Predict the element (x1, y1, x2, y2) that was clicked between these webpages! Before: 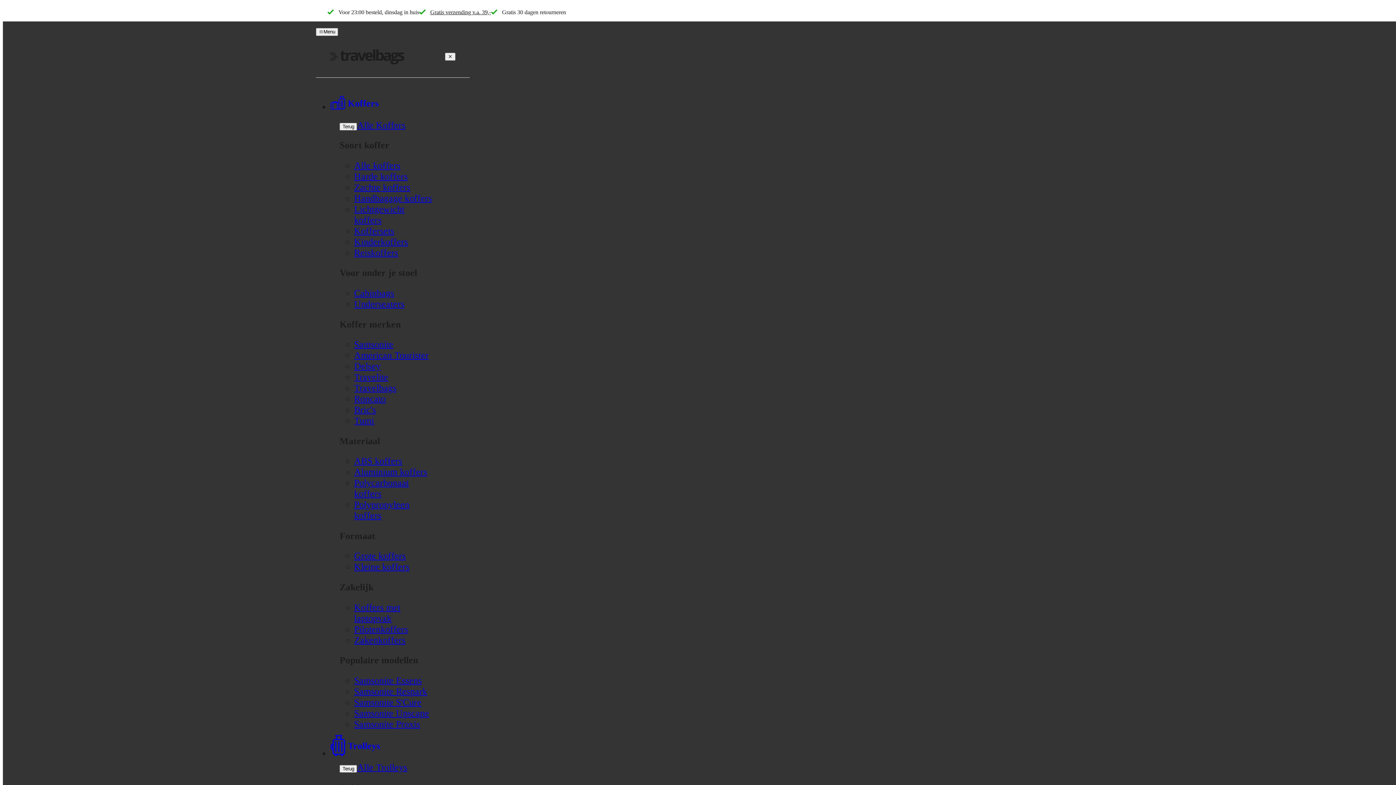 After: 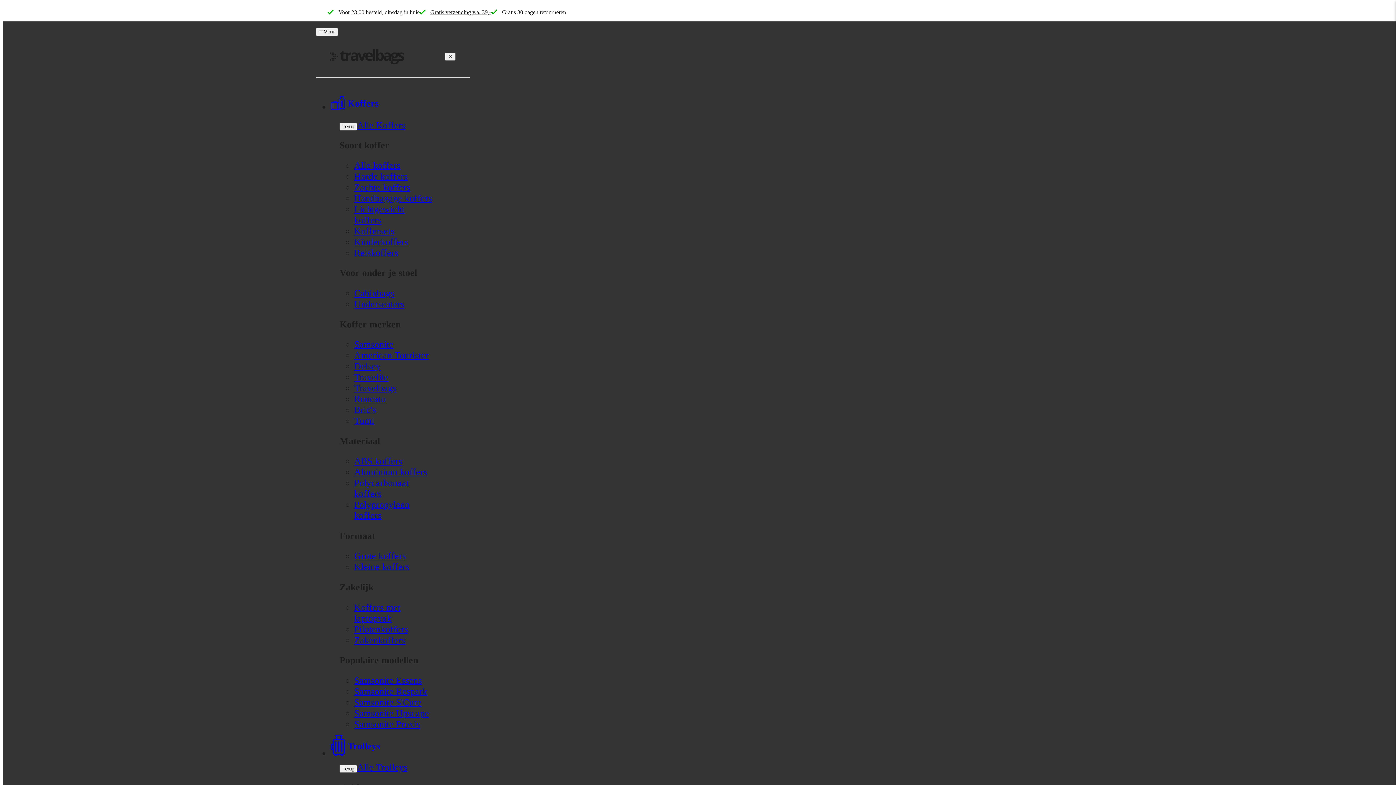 Action: label: Alle koffers bbox: (354, 160, 400, 170)